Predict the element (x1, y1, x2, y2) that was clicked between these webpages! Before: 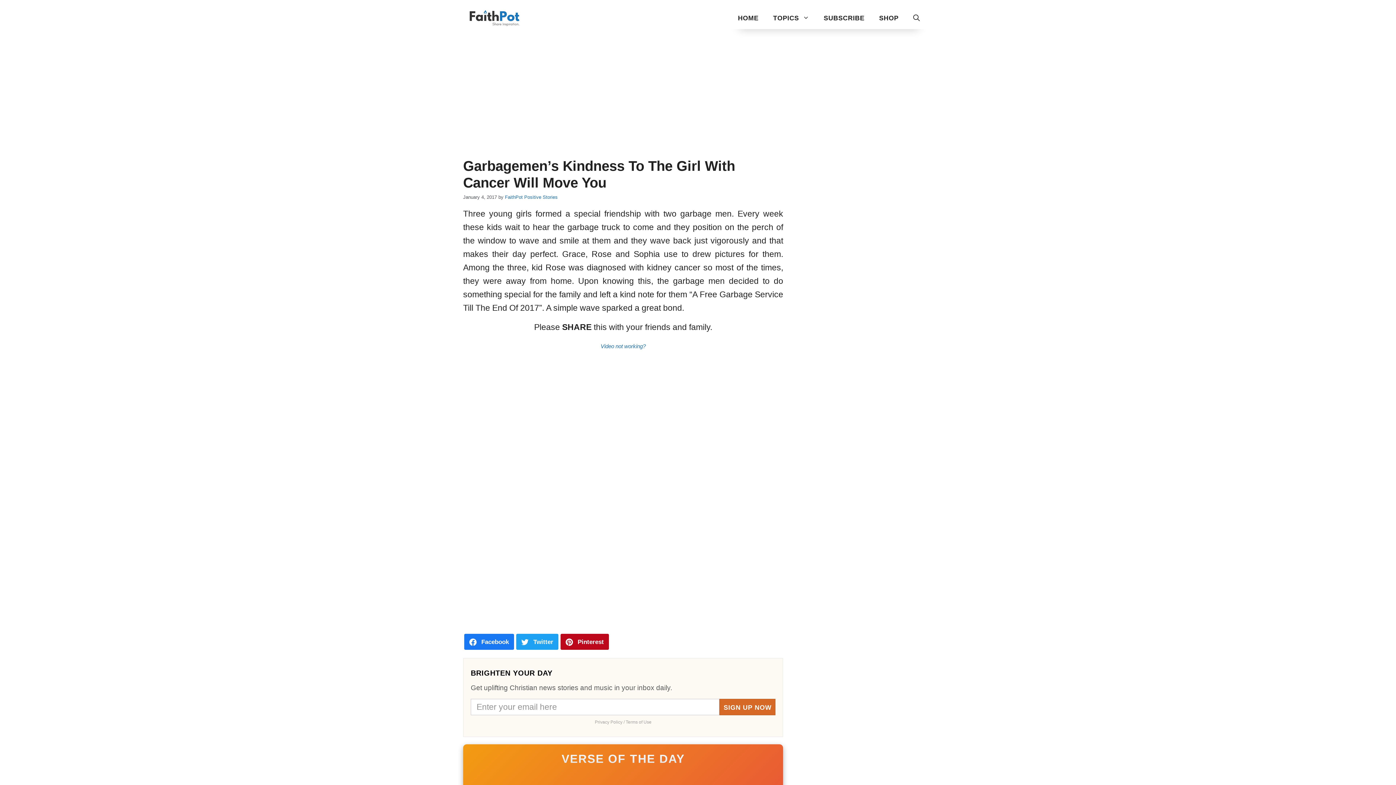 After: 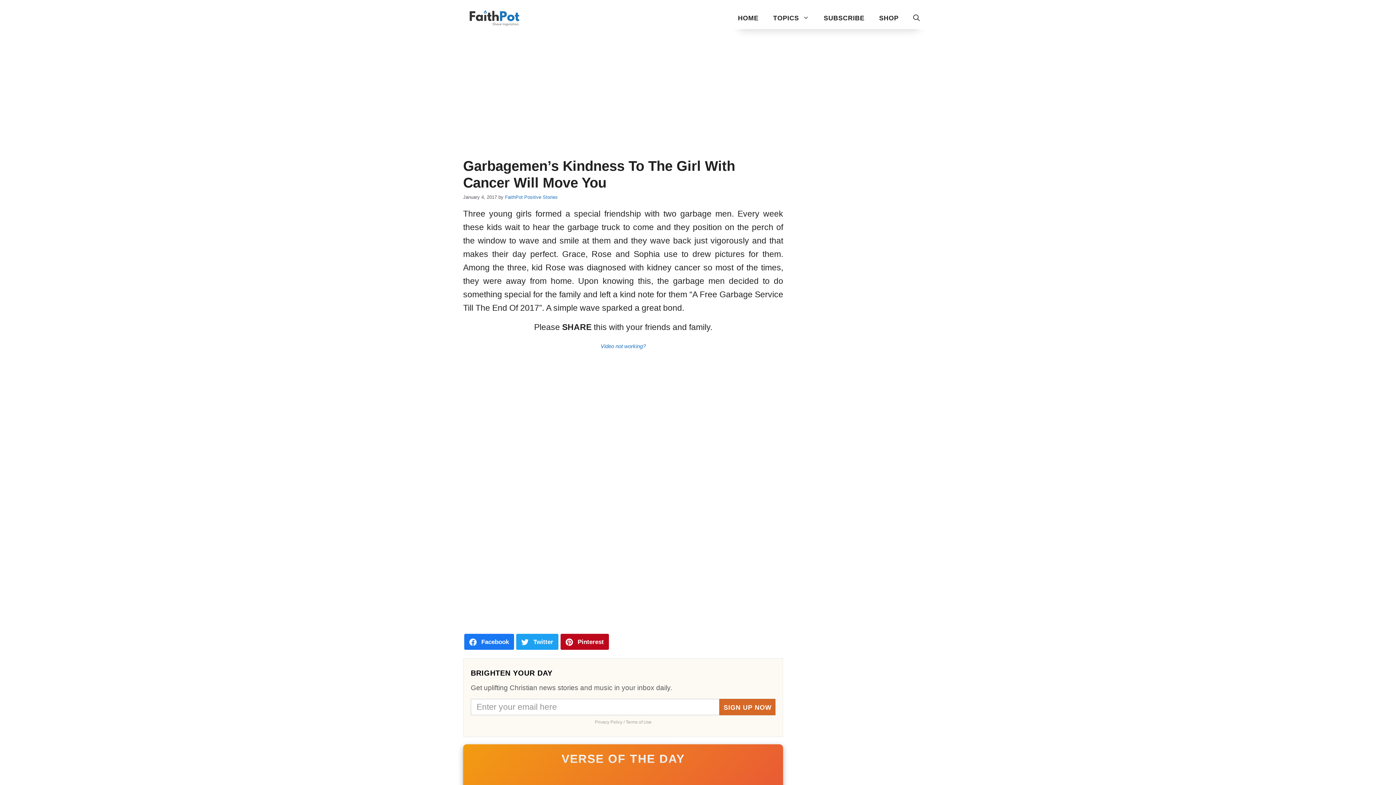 Action: bbox: (594, 719, 622, 724) label: Privacy Policy